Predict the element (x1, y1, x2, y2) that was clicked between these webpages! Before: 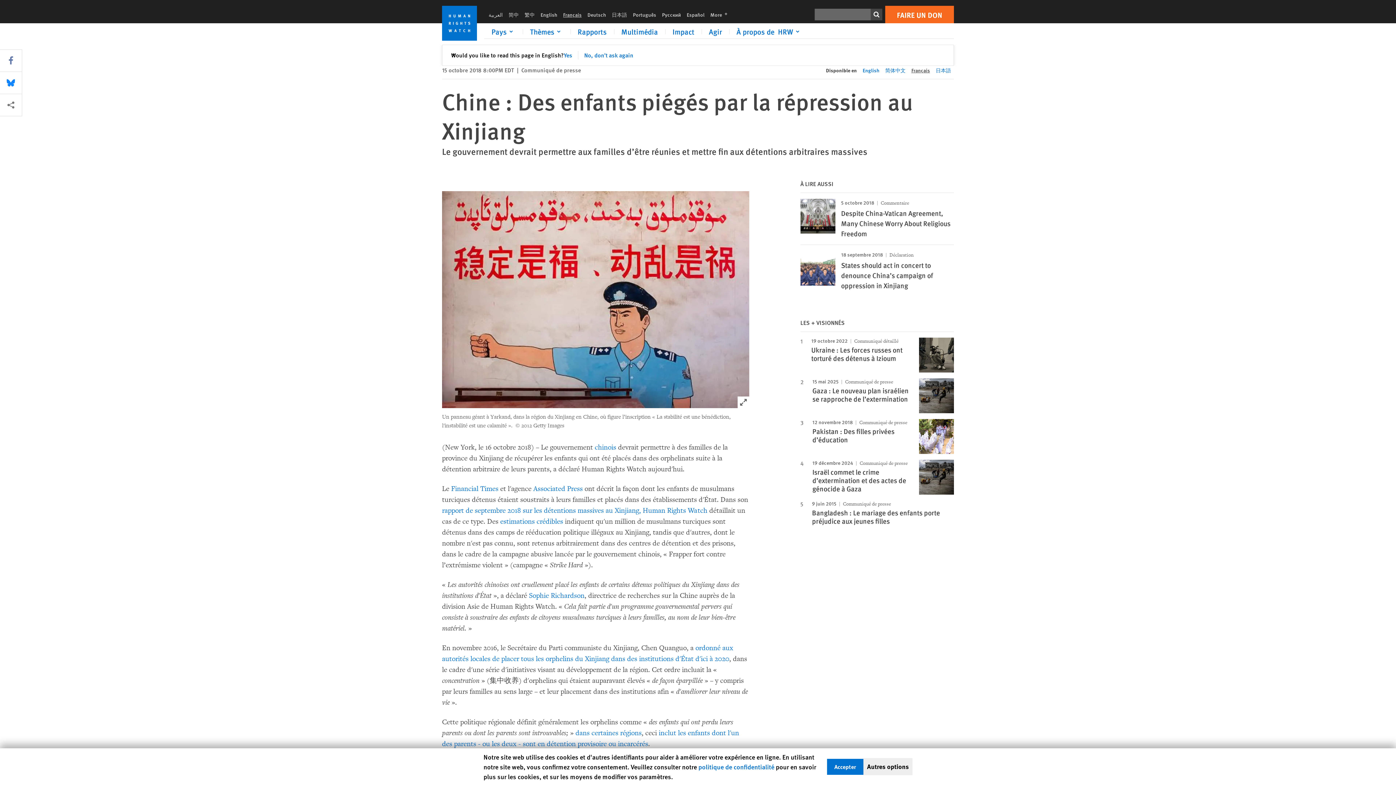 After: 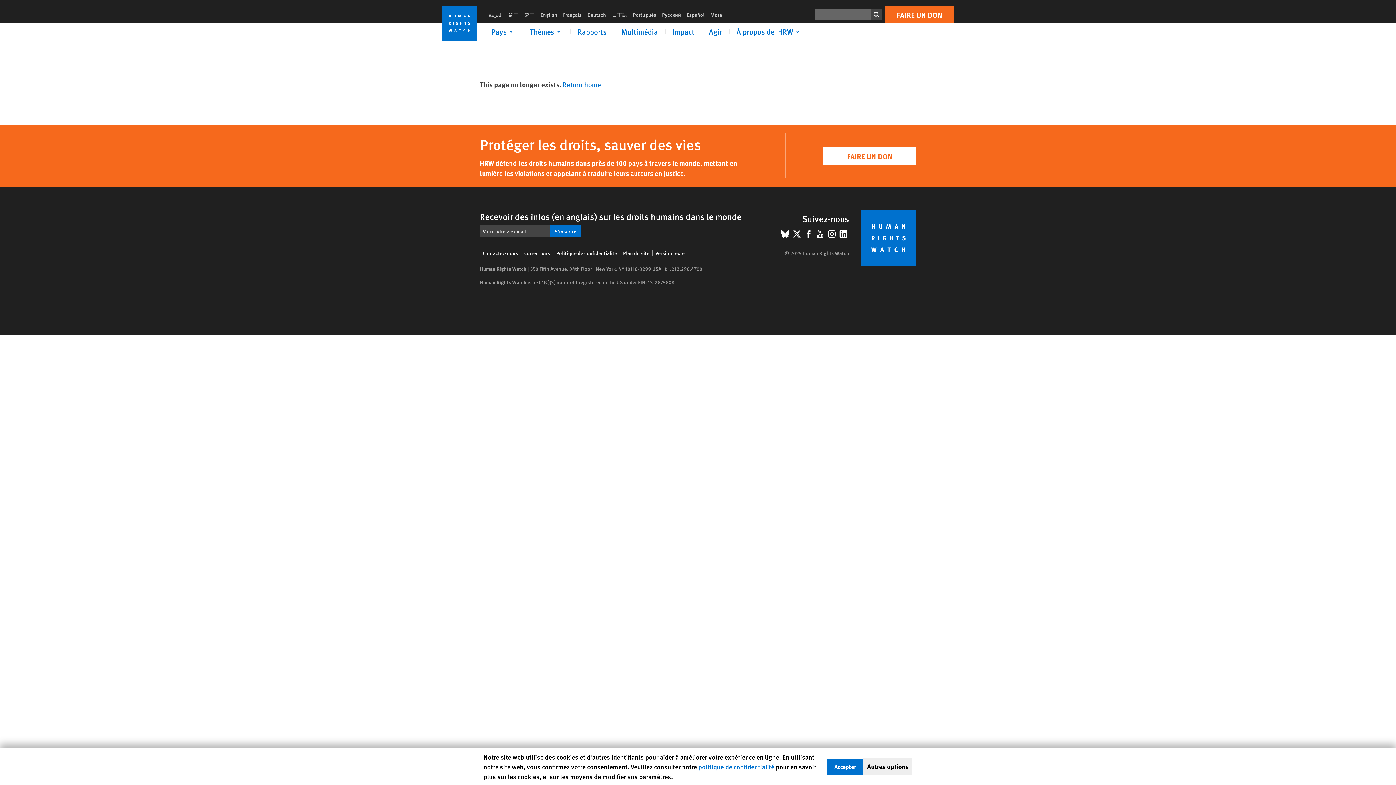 Action: label: Sophie Richardson bbox: (529, 591, 584, 600)